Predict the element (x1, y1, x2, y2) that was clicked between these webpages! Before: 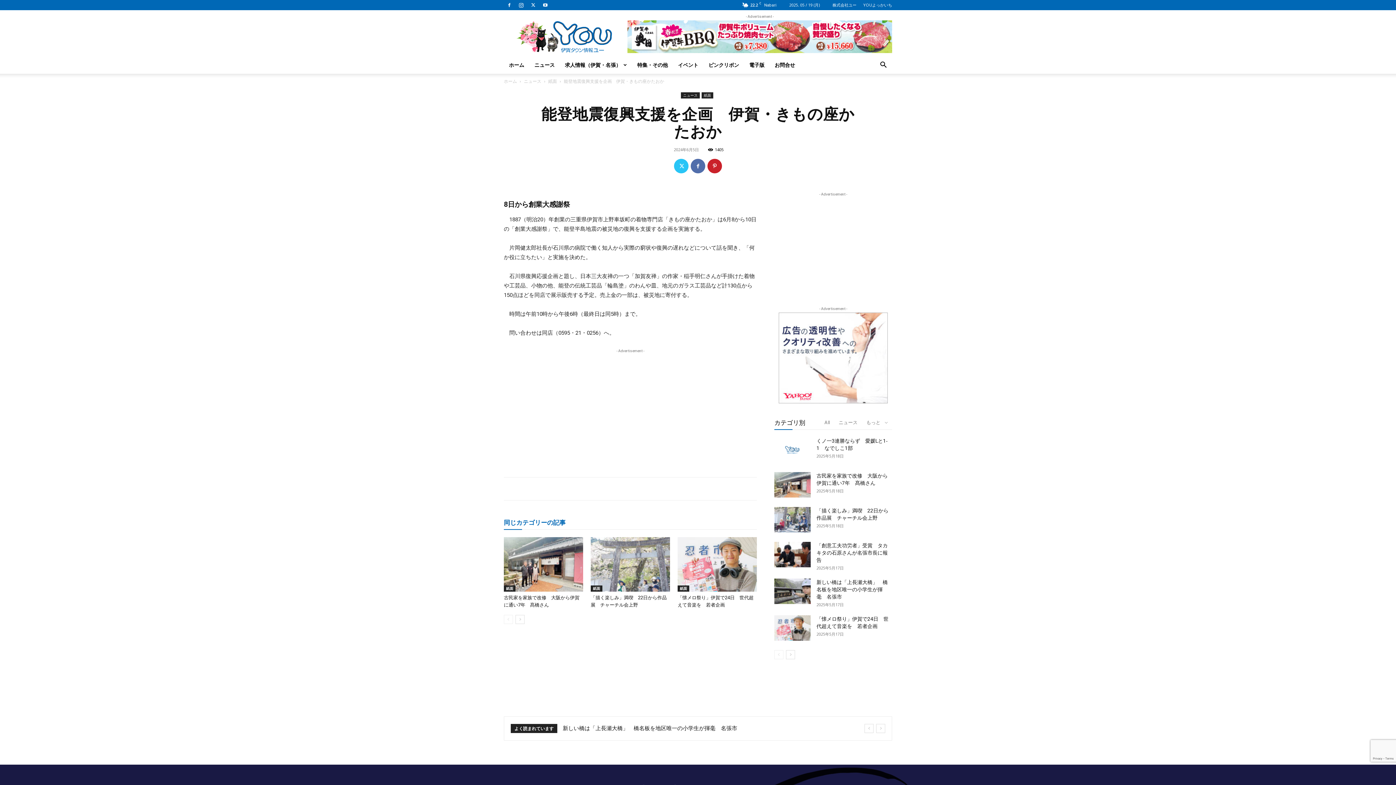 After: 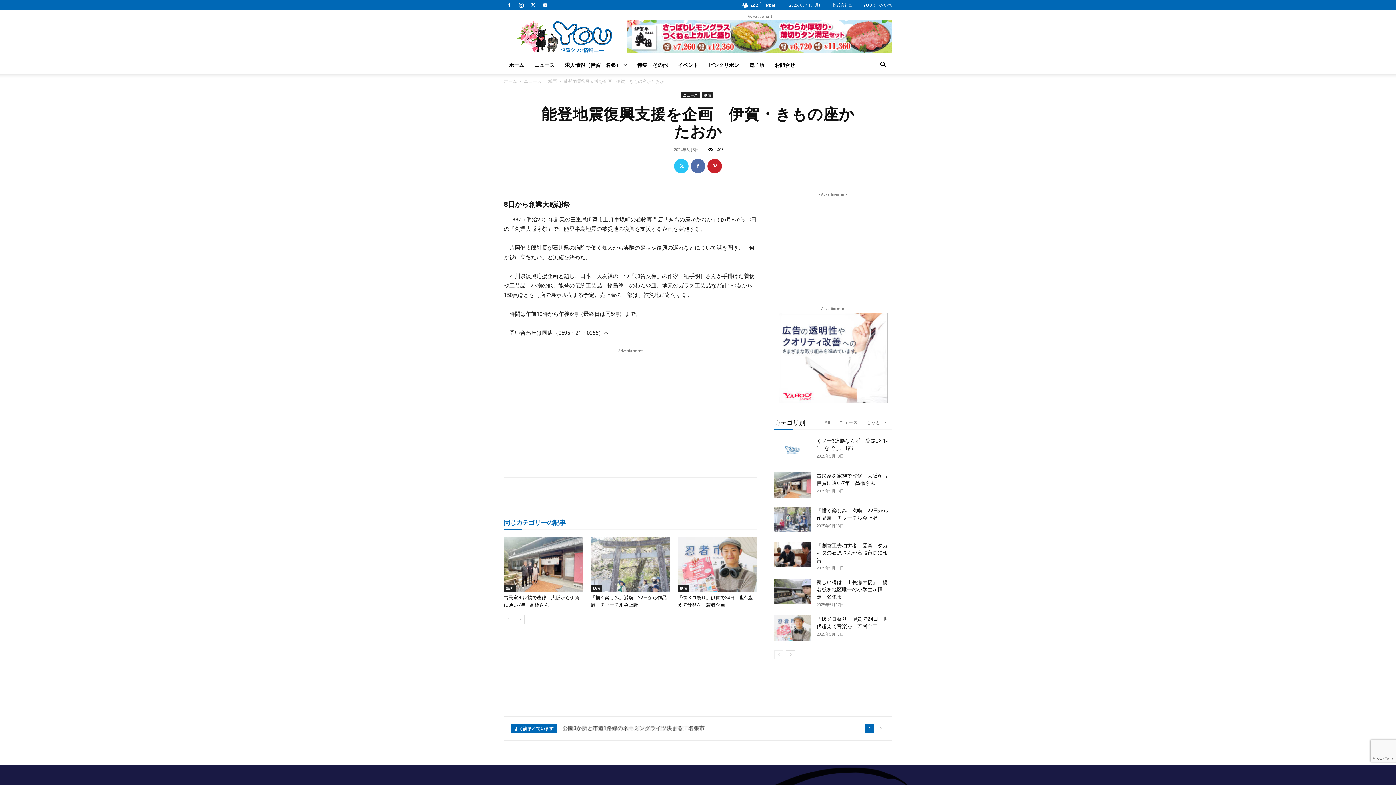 Action: bbox: (864, 724, 873, 733) label: prev